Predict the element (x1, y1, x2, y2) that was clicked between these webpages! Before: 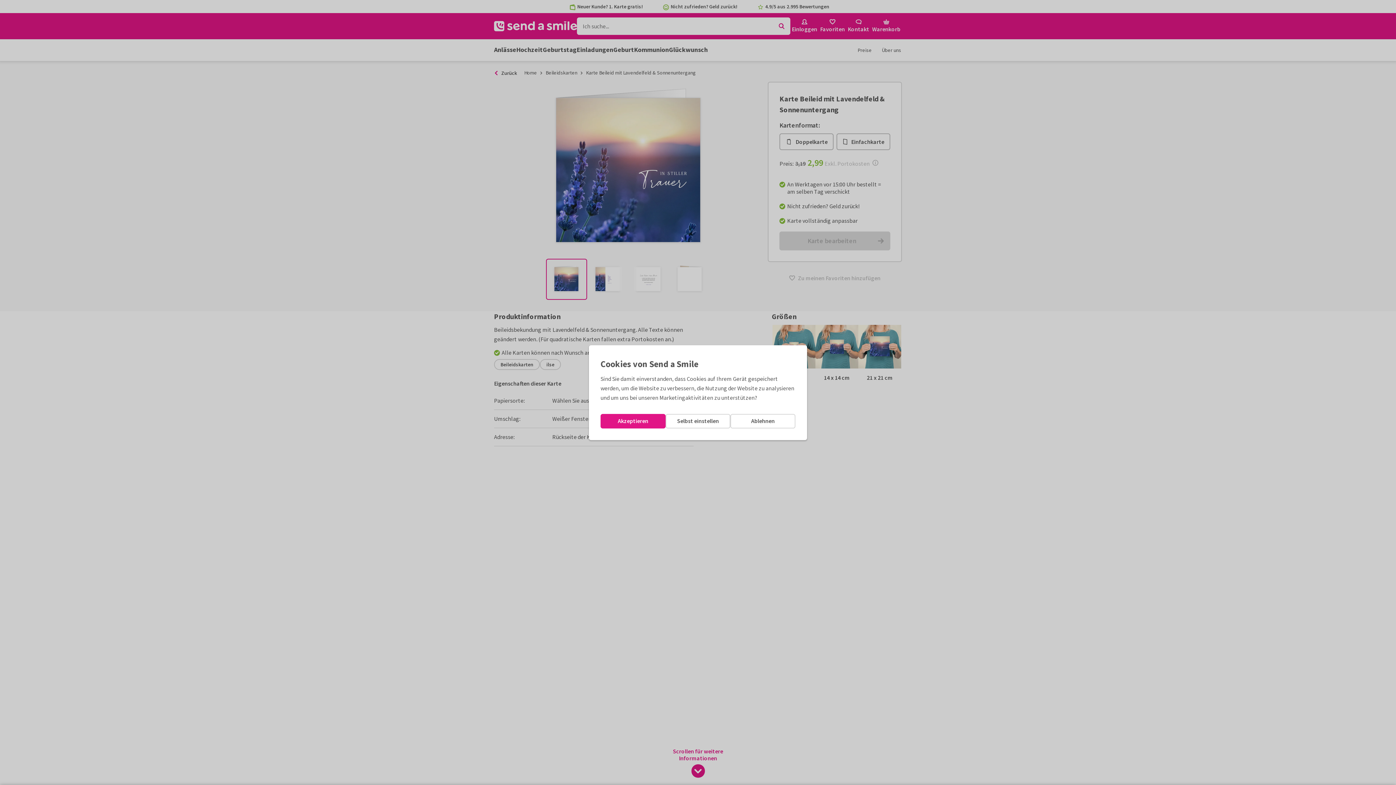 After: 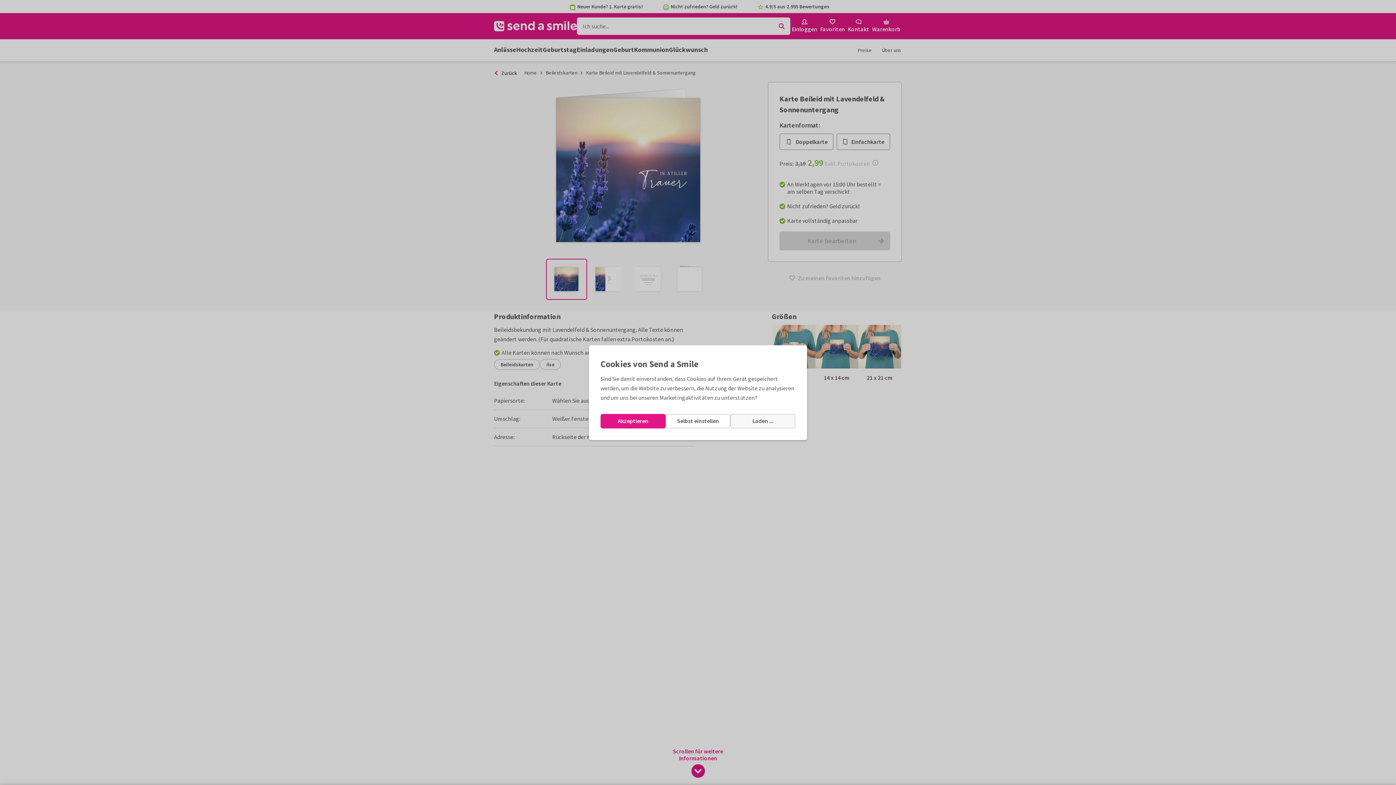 Action: bbox: (730, 414, 795, 428) label: Ablehnen